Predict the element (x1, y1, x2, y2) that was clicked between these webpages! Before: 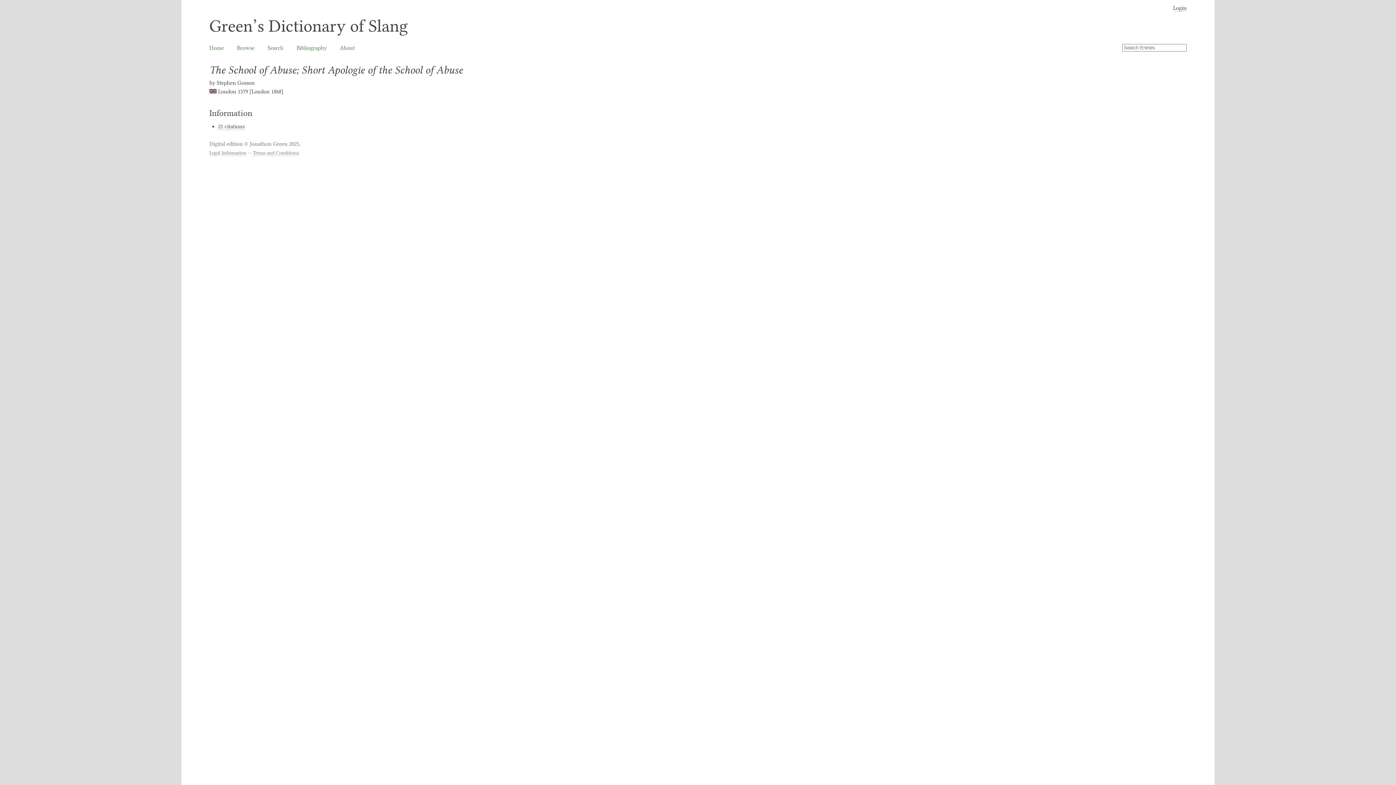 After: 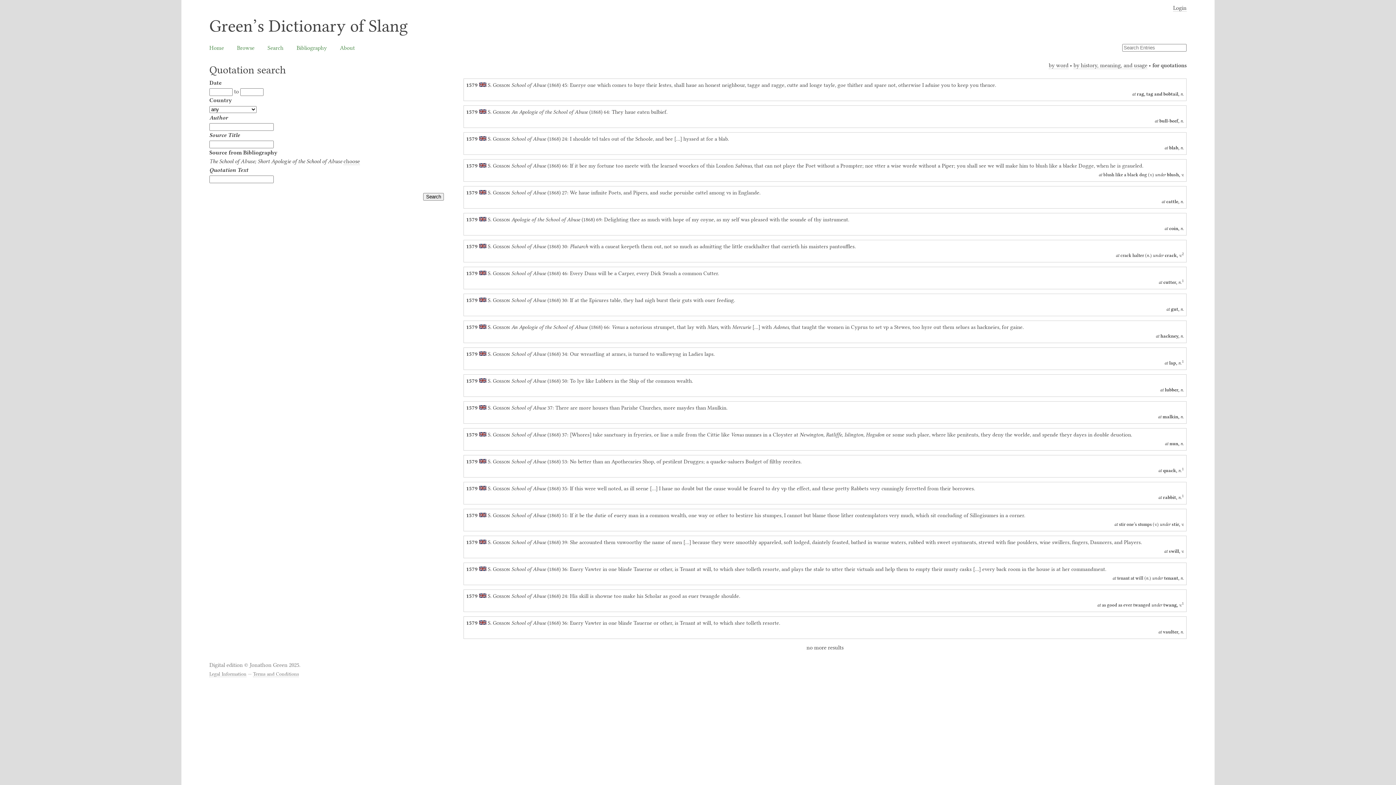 Action: bbox: (209, 139, 1186, 148) label: Digital edition © Jonathon Green 2025.